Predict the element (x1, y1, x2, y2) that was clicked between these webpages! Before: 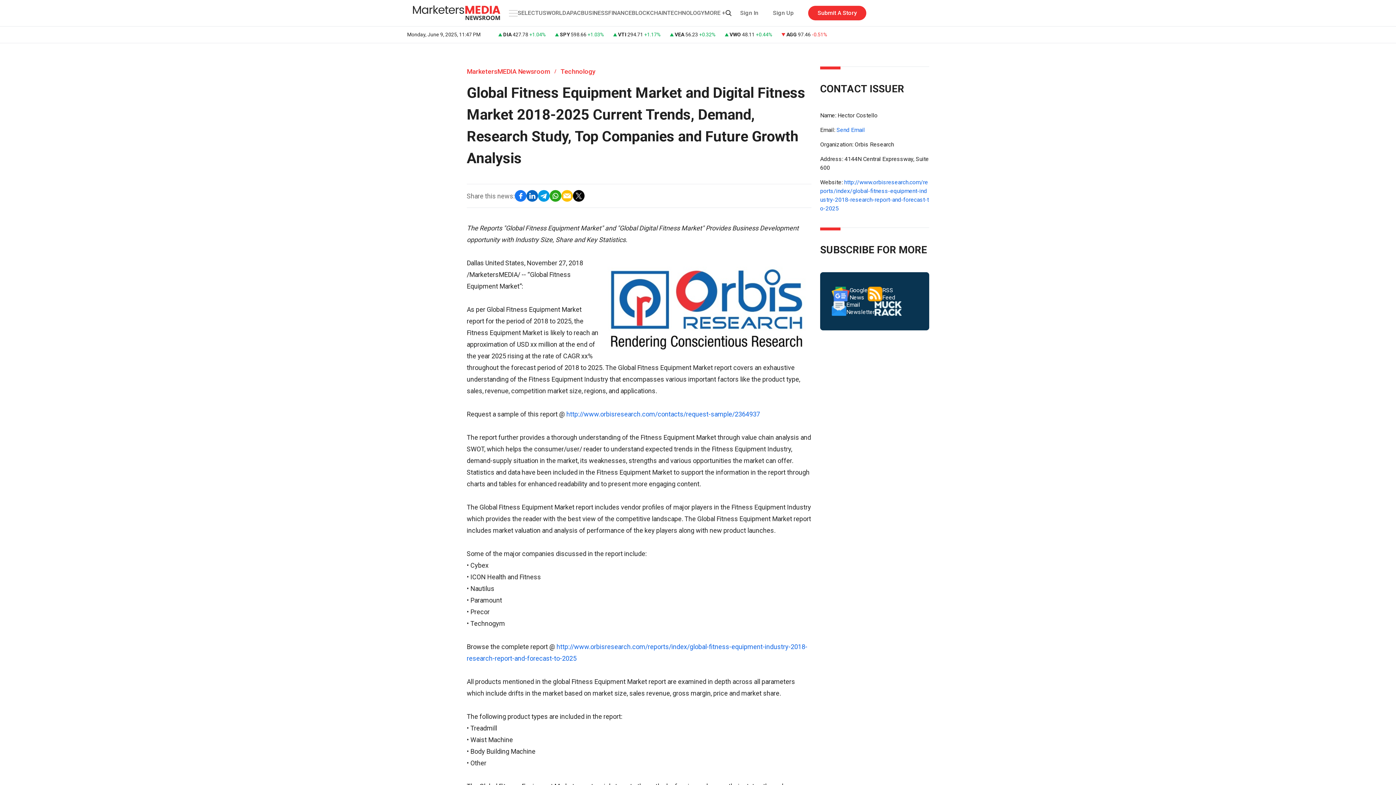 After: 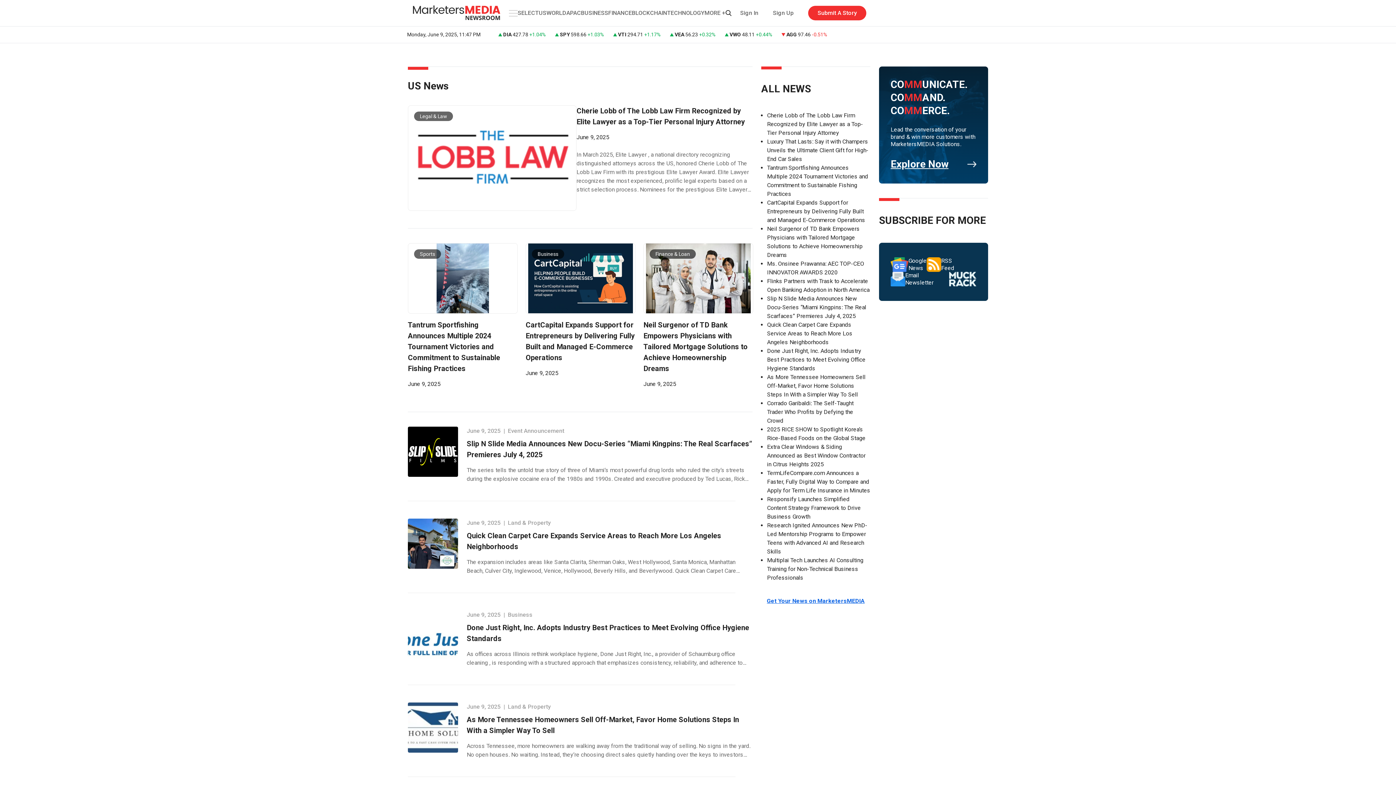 Action: label: US bbox: (538, 9, 546, 16)